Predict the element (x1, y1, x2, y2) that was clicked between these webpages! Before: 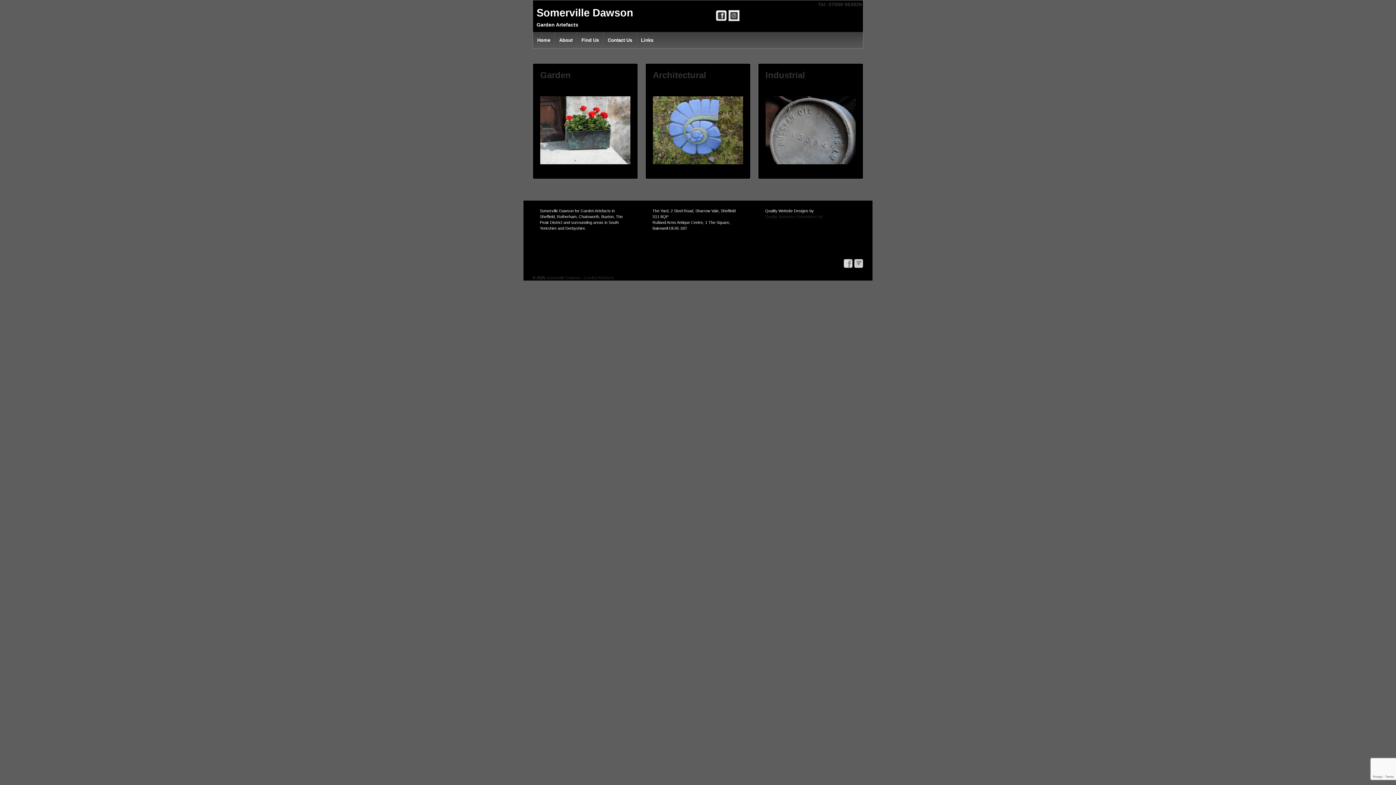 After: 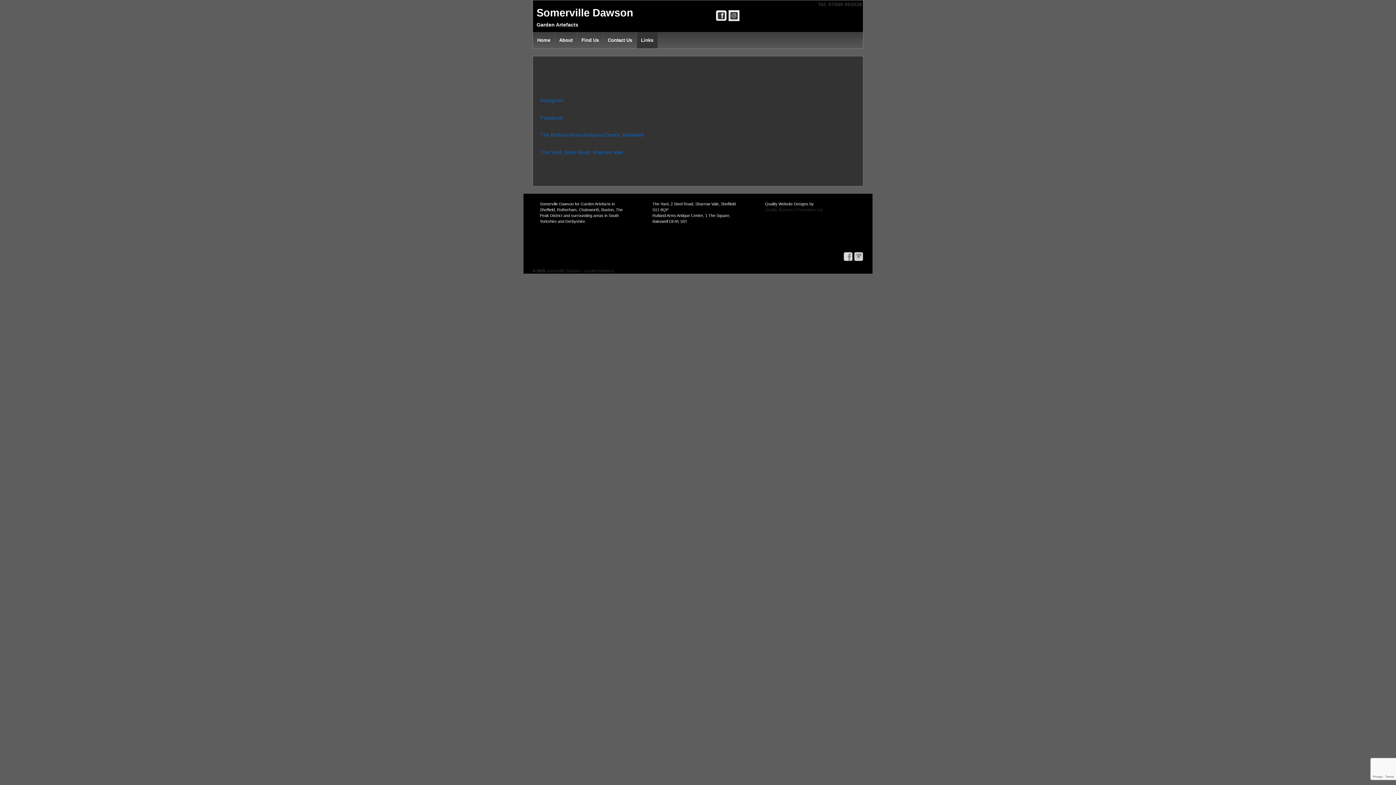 Action: bbox: (636, 32, 657, 48) label: Links